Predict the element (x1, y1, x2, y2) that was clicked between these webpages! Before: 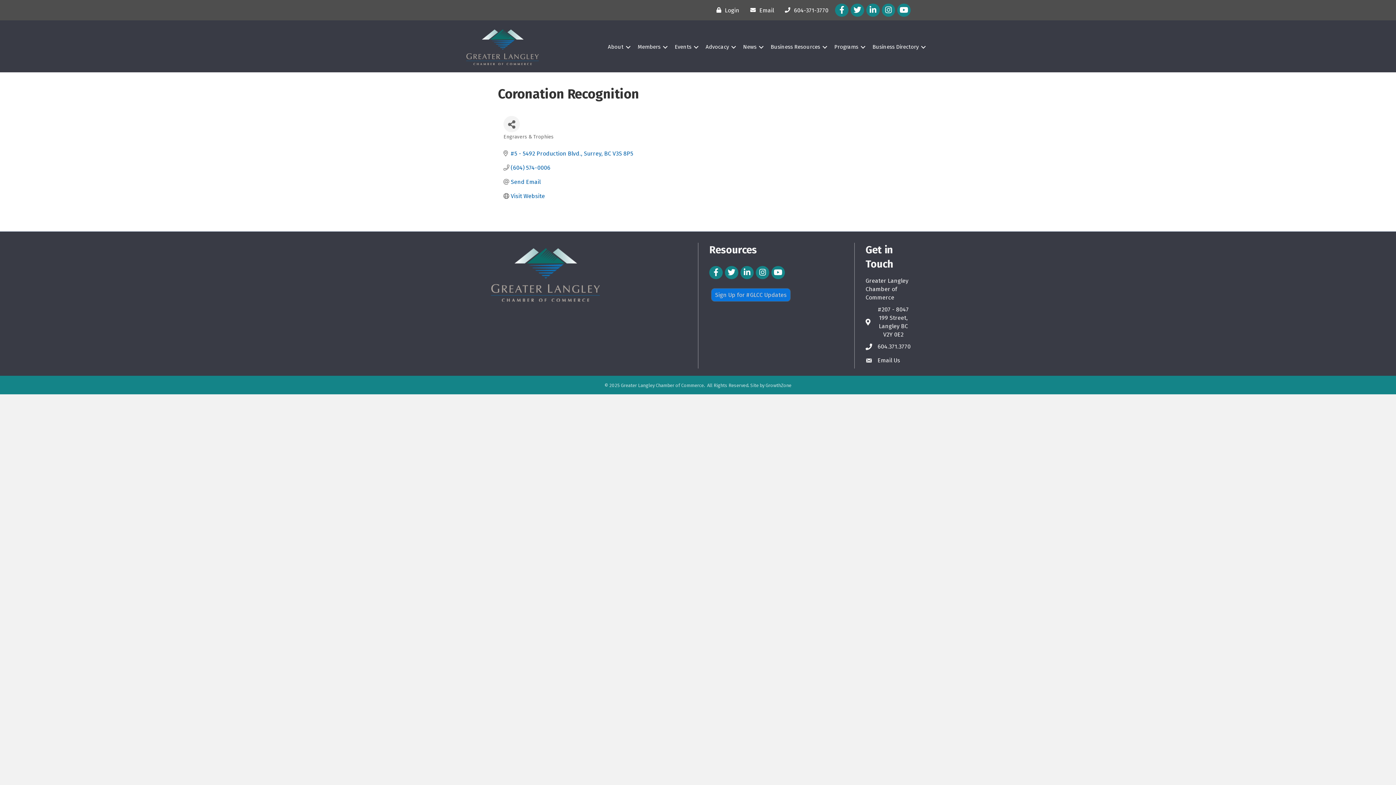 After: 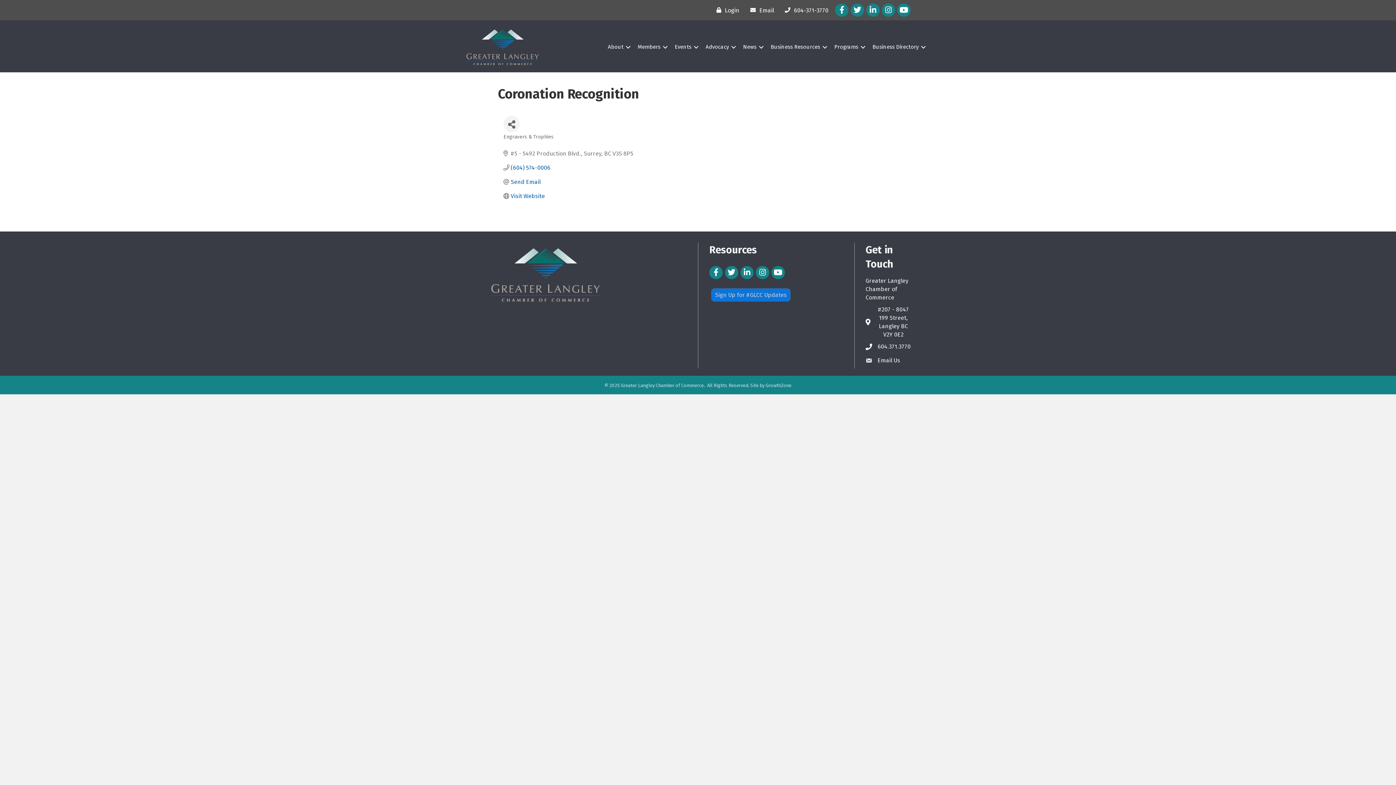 Action: bbox: (510, 150, 633, 156) label: #5 - 5492 Production Blvd. Surrey BC V3S 8P5